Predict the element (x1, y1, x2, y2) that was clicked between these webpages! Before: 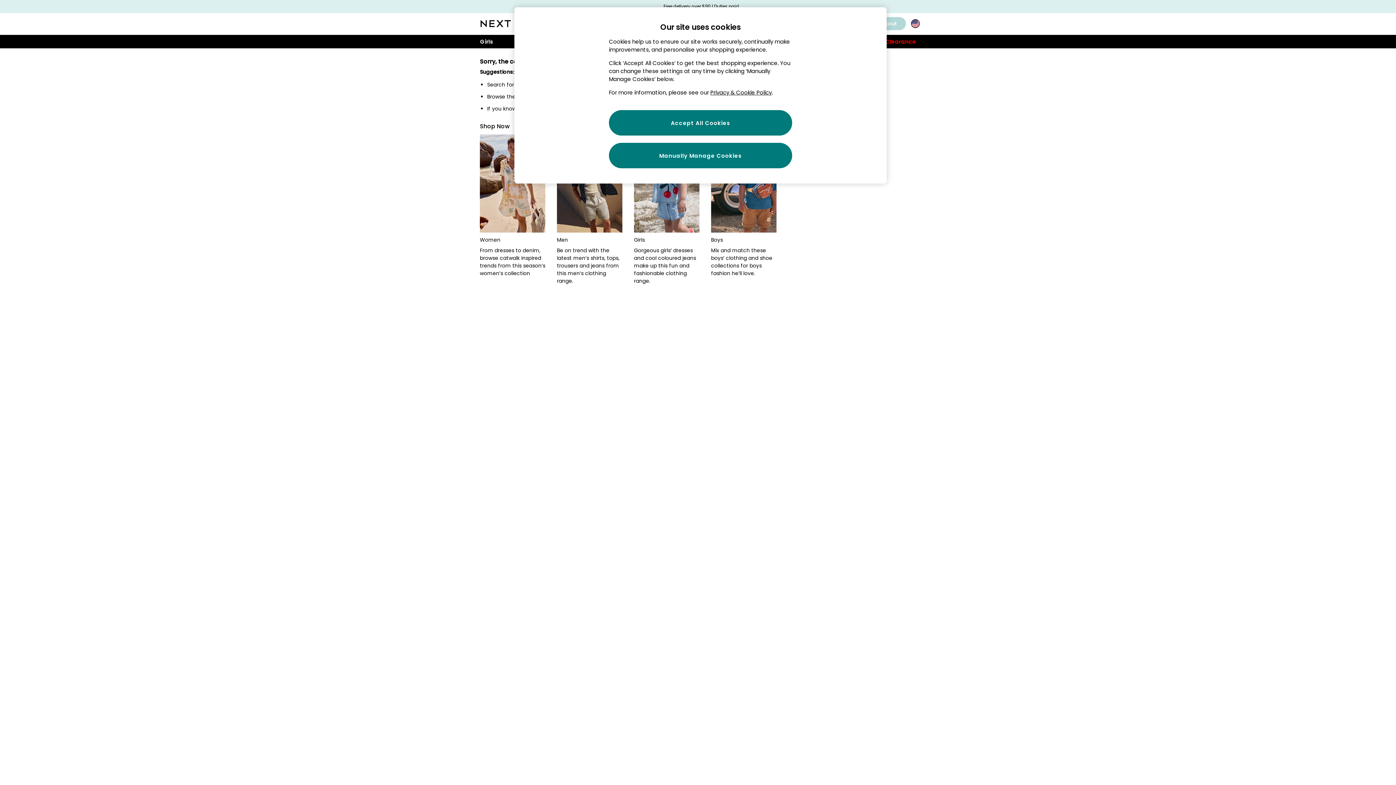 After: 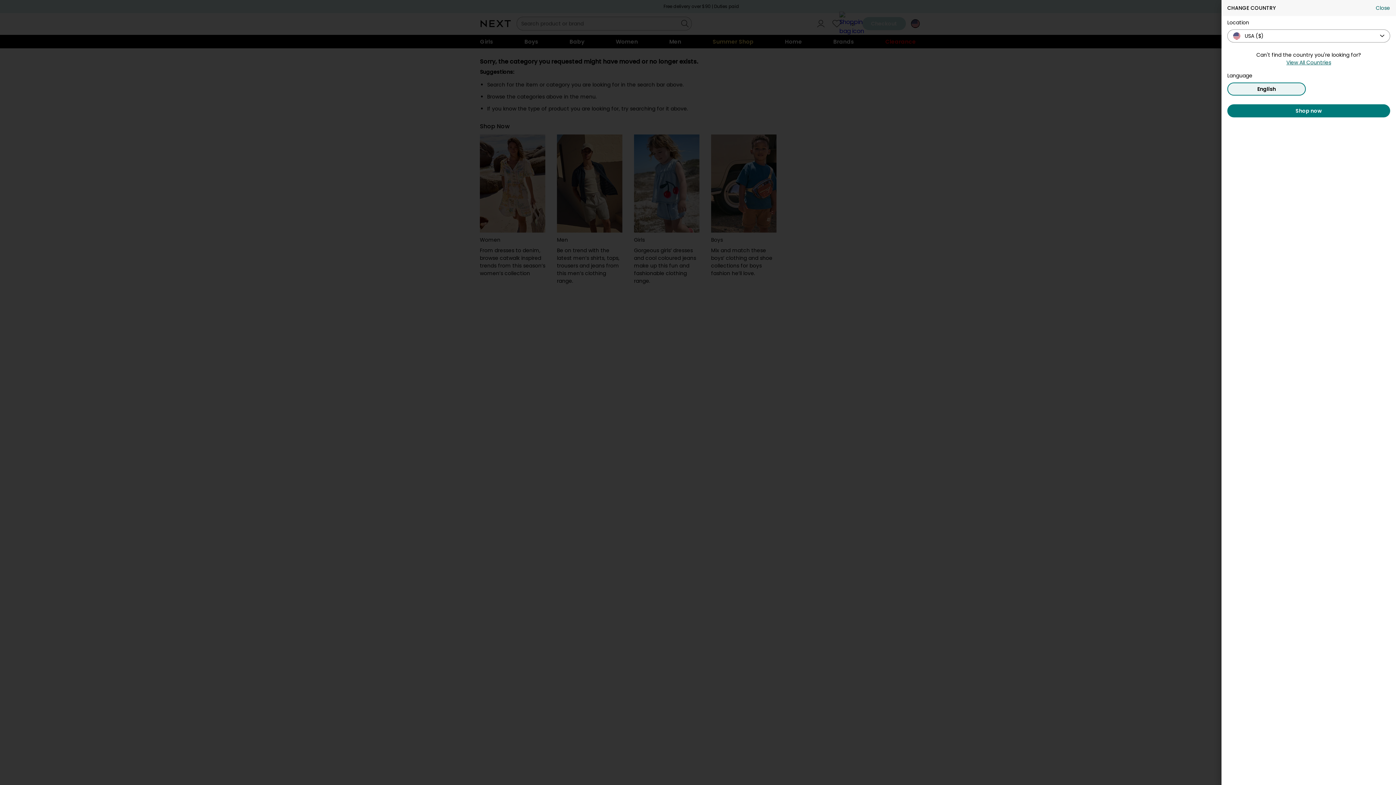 Action: bbox: (907, 15, 923, 31)